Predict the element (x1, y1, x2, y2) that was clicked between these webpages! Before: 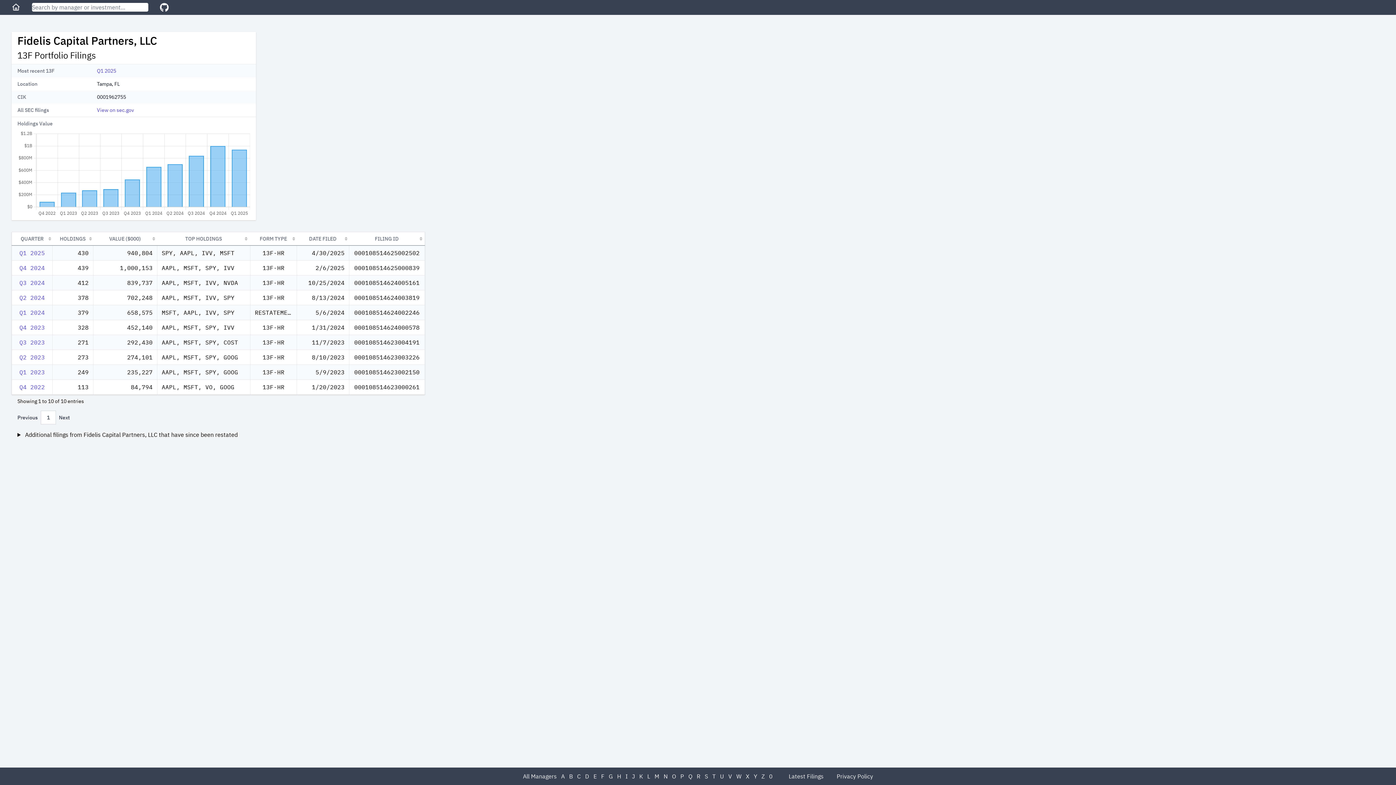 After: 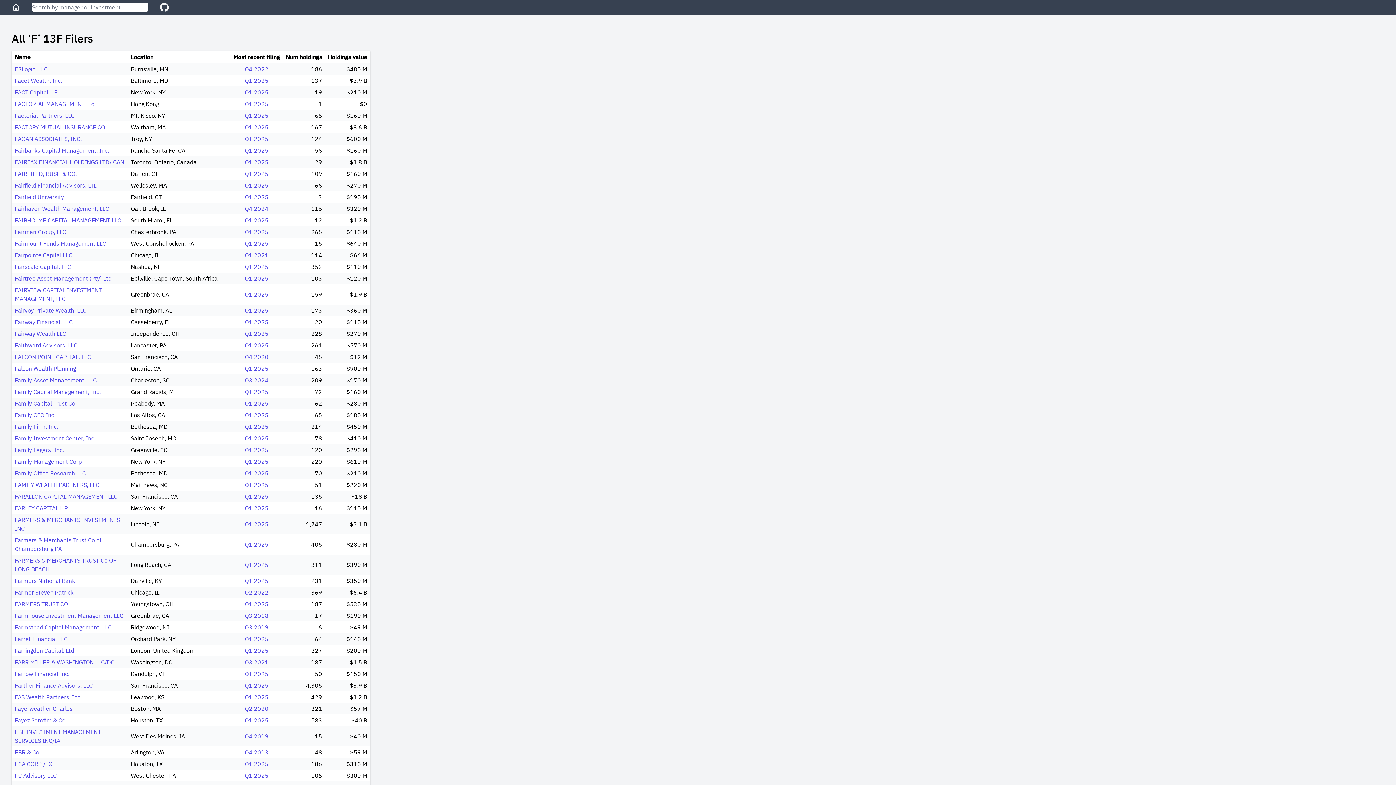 Action: bbox: (601, 773, 604, 780) label: F